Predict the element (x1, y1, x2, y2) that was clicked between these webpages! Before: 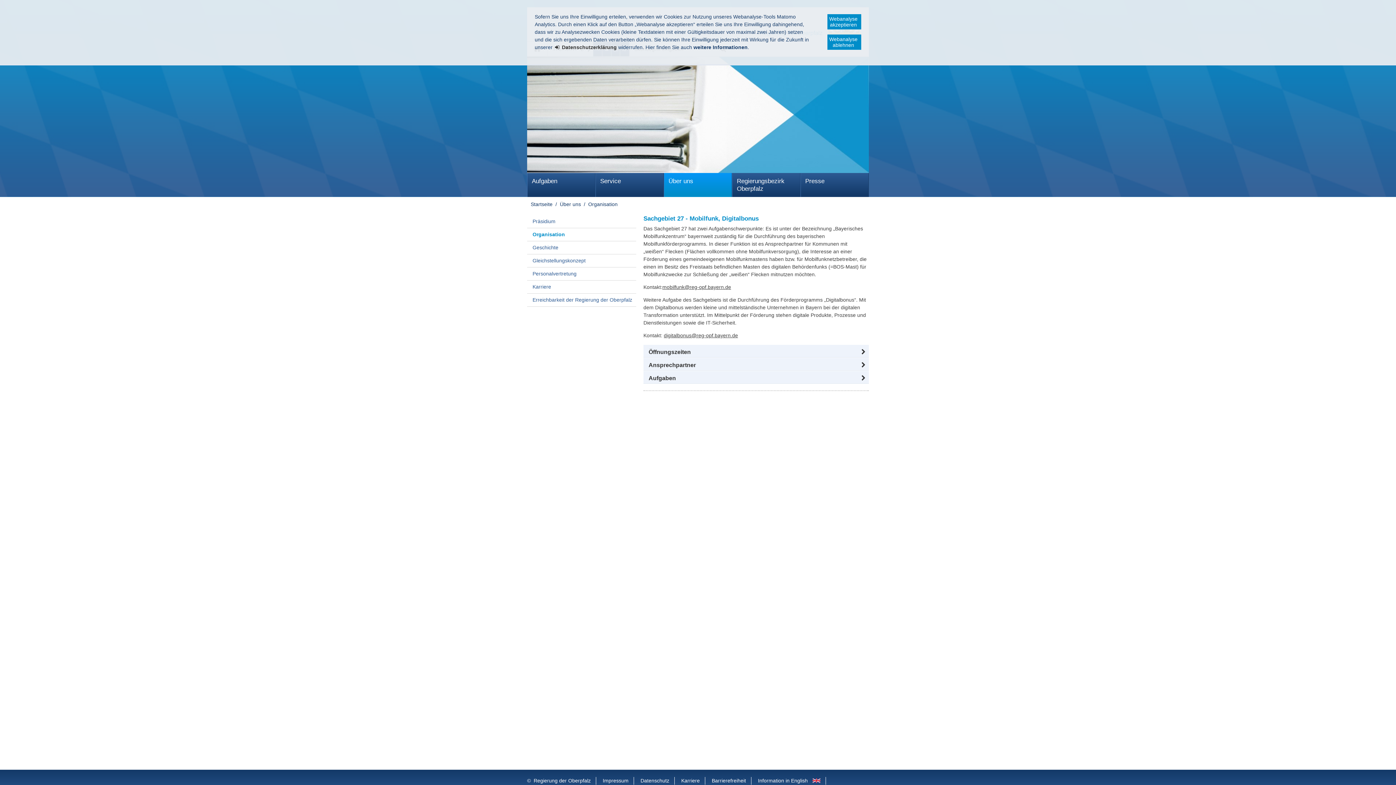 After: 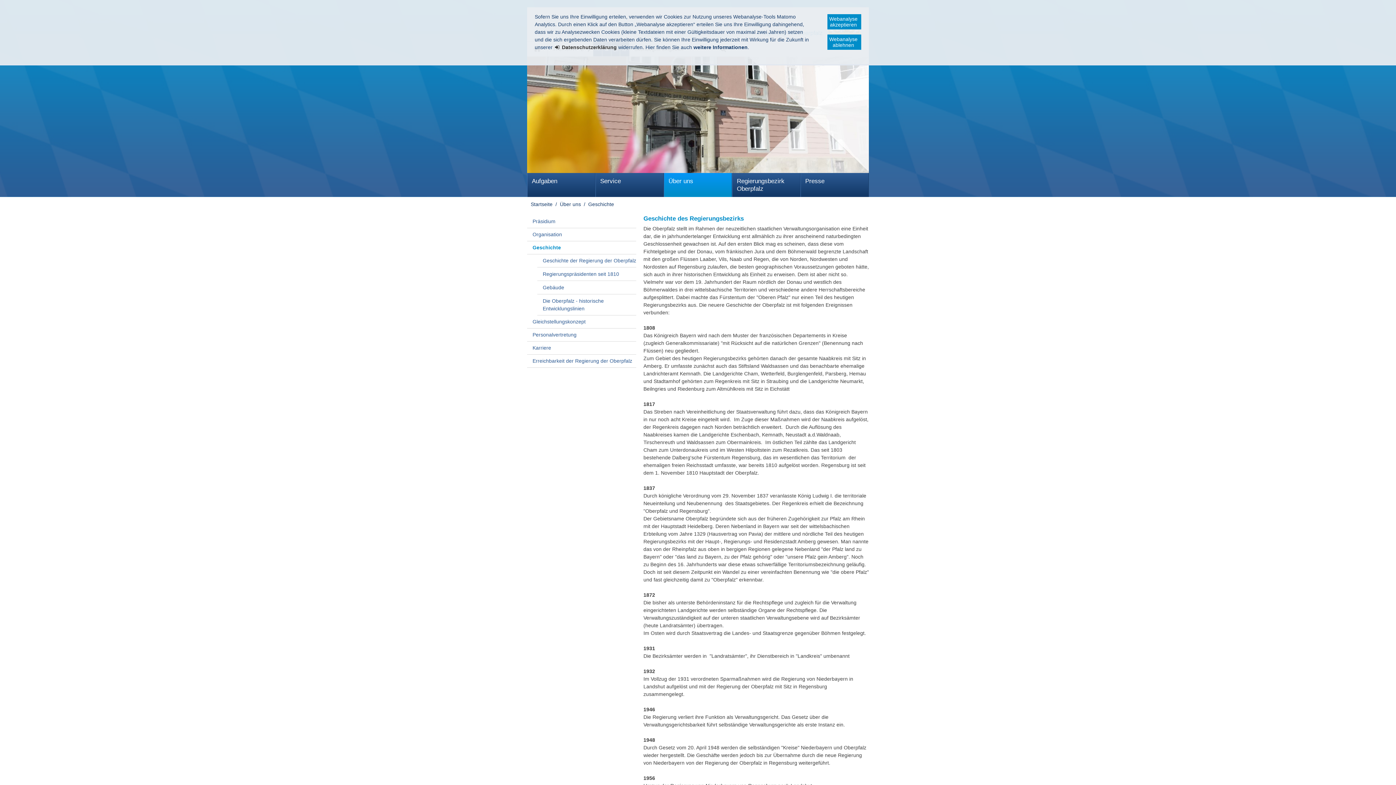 Action: bbox: (527, 241, 636, 254) label: Geschichte